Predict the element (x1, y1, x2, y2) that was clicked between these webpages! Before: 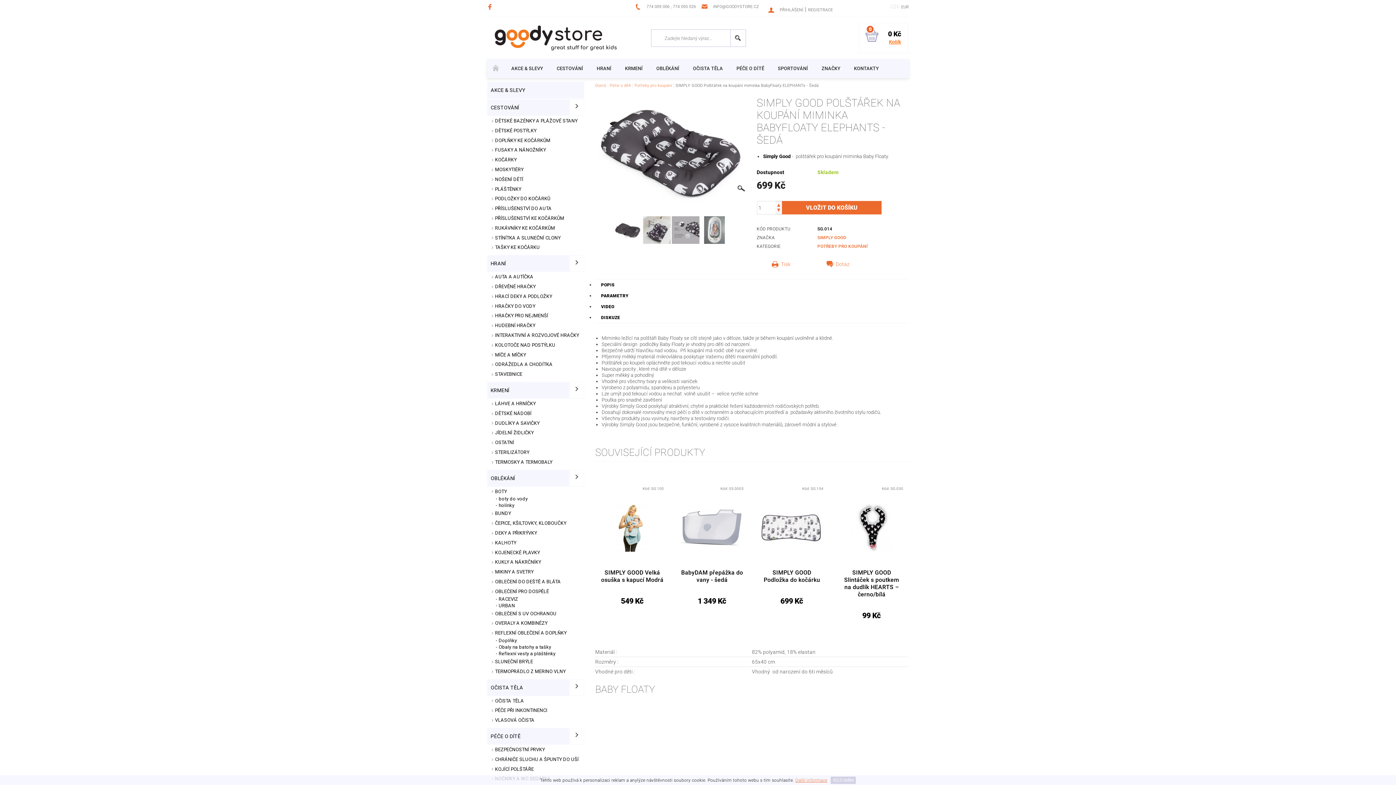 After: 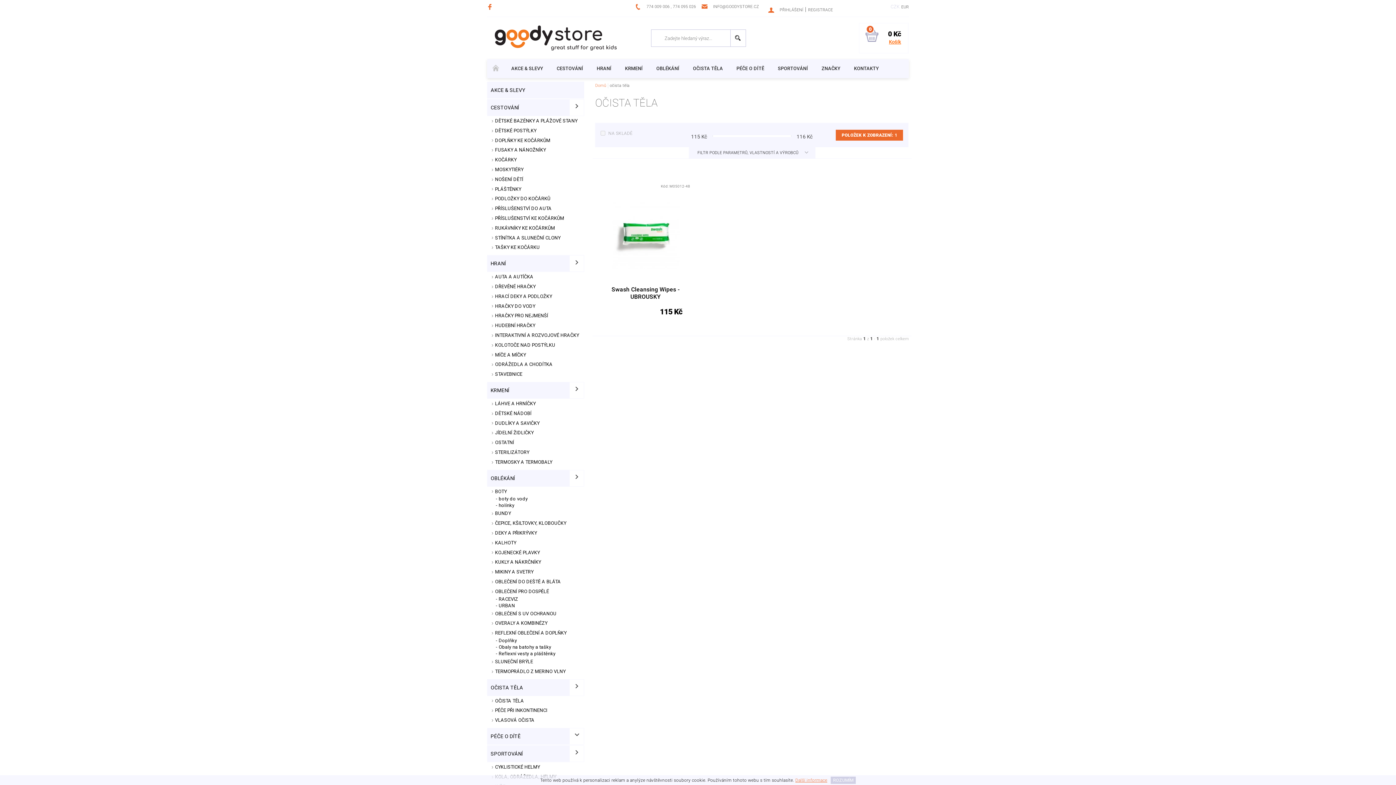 Action: label: OČISTA TĚLA bbox: (686, 59, 729, 78)